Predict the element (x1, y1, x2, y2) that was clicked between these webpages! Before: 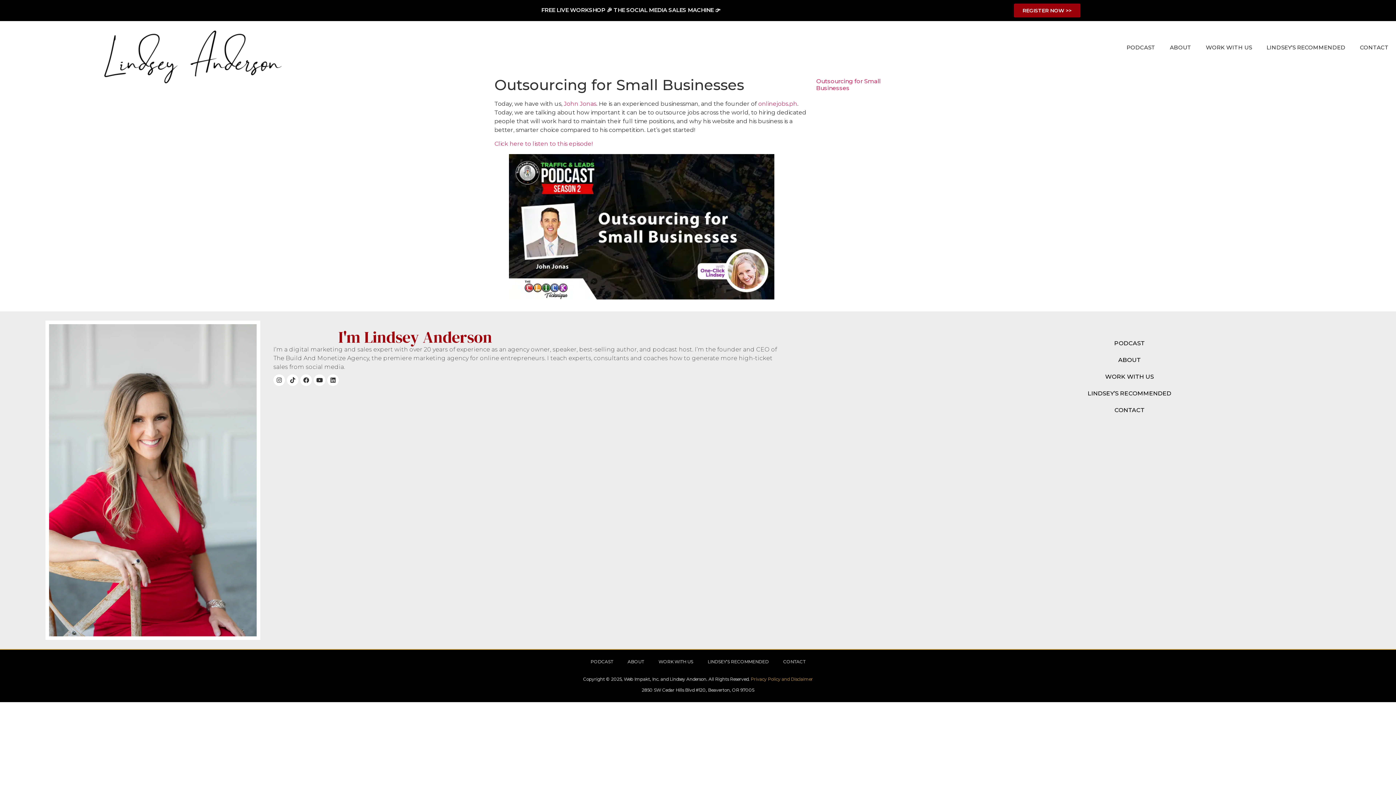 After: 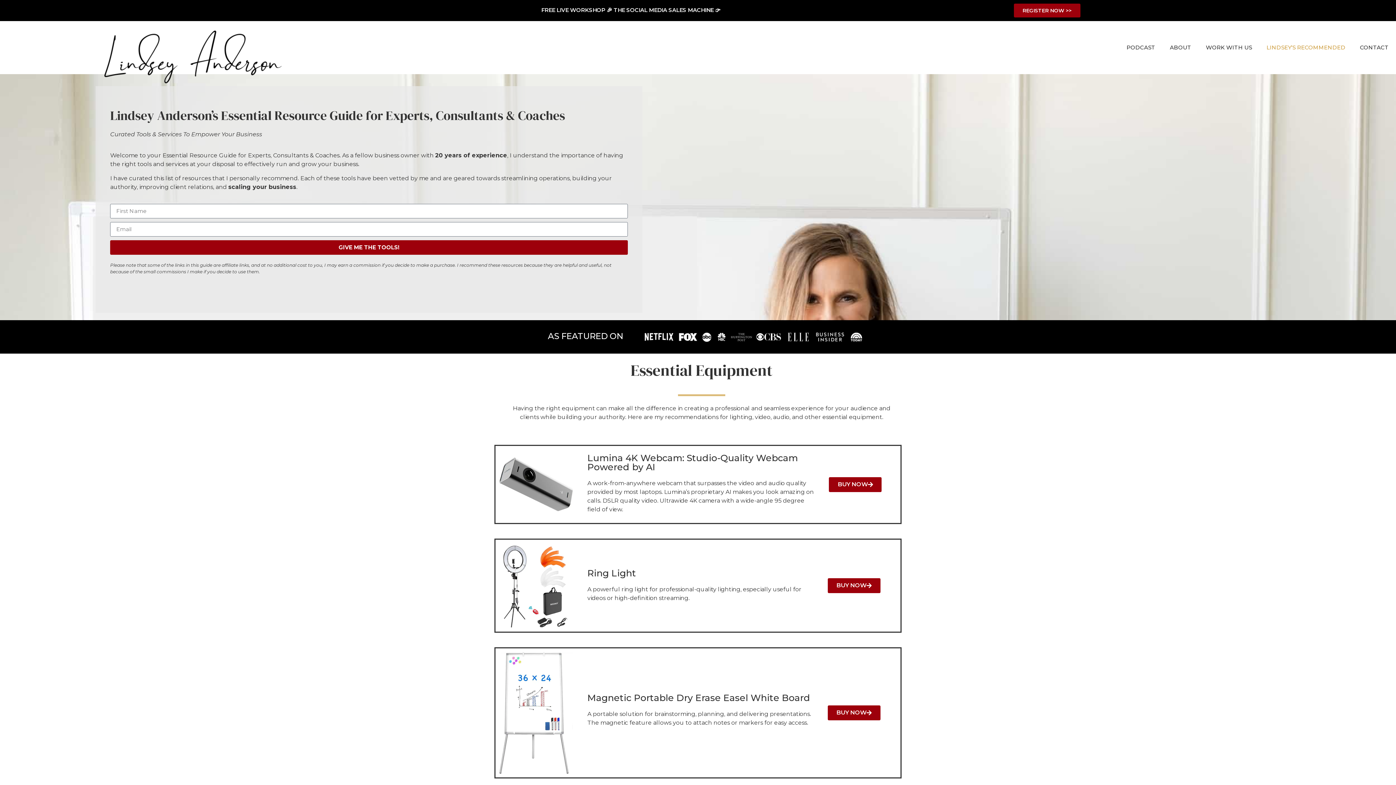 Action: bbox: (1259, 39, 1353, 56) label: LINDSEY’S RECOMMENDED